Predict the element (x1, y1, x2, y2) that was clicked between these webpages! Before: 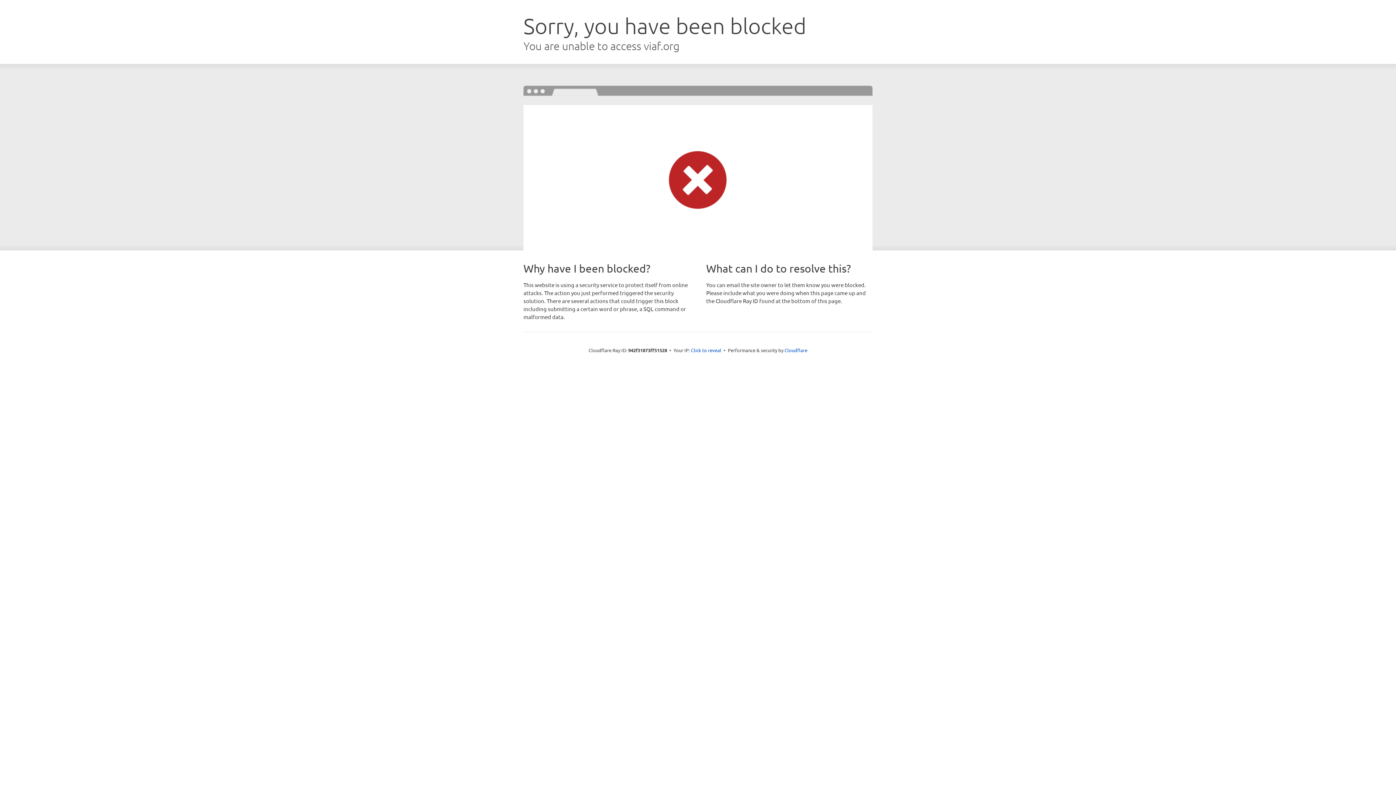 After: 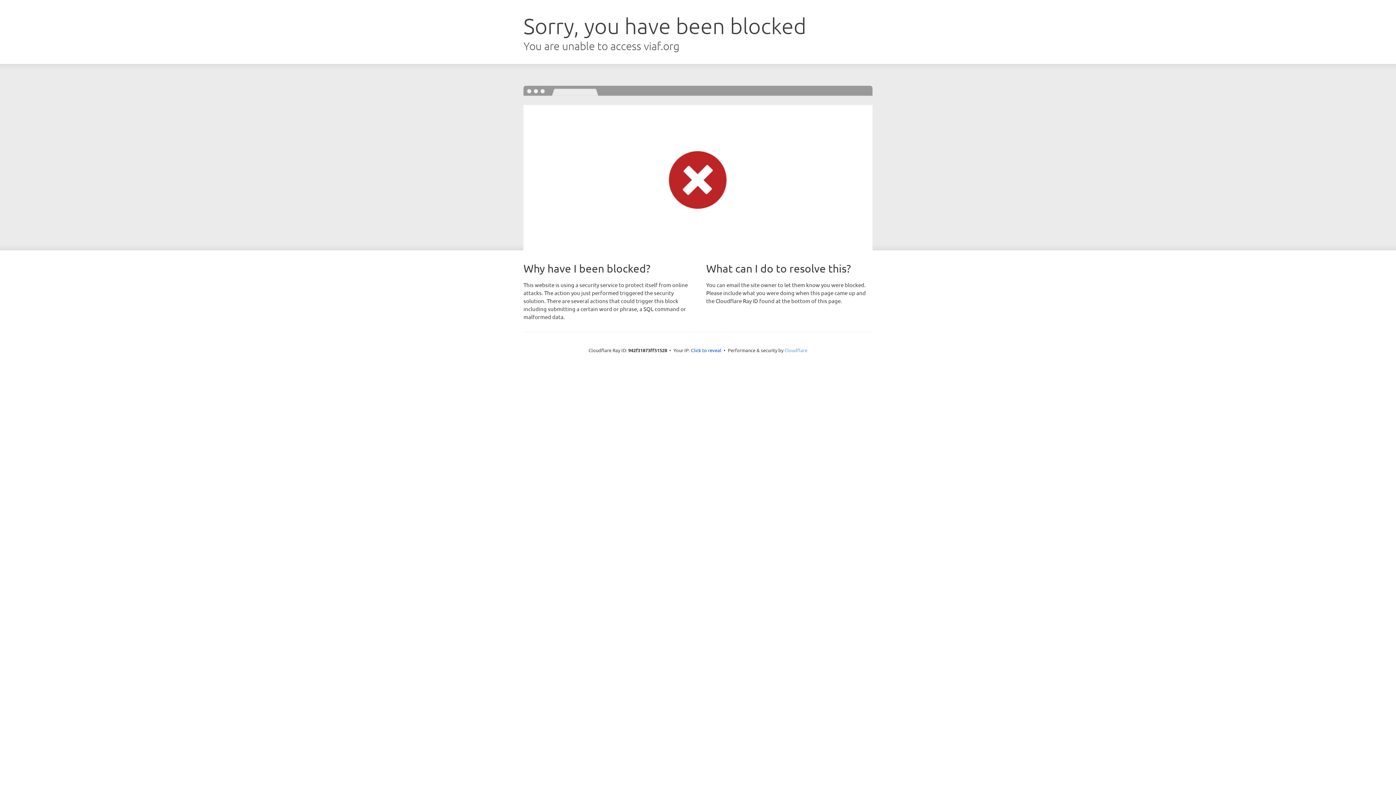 Action: bbox: (784, 347, 807, 353) label: Cloudflare